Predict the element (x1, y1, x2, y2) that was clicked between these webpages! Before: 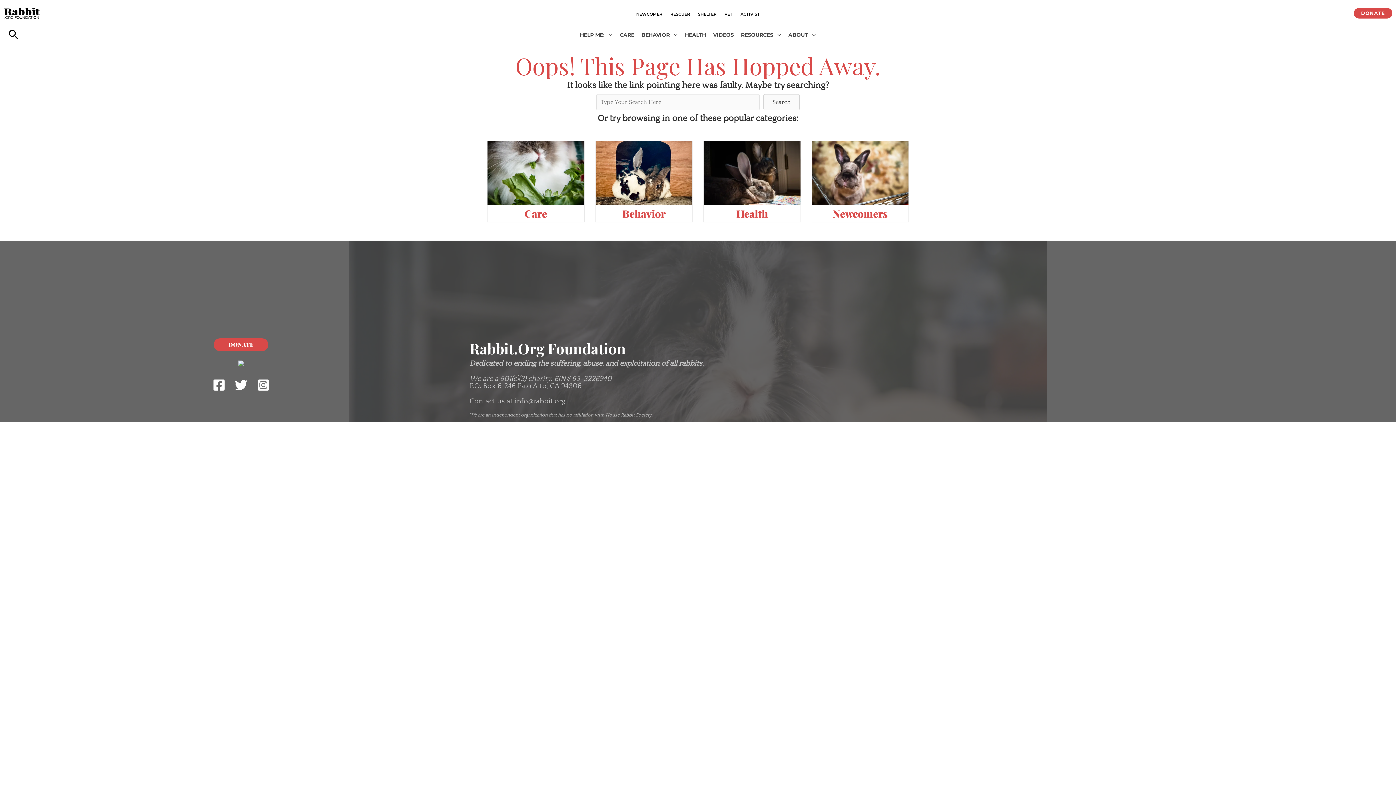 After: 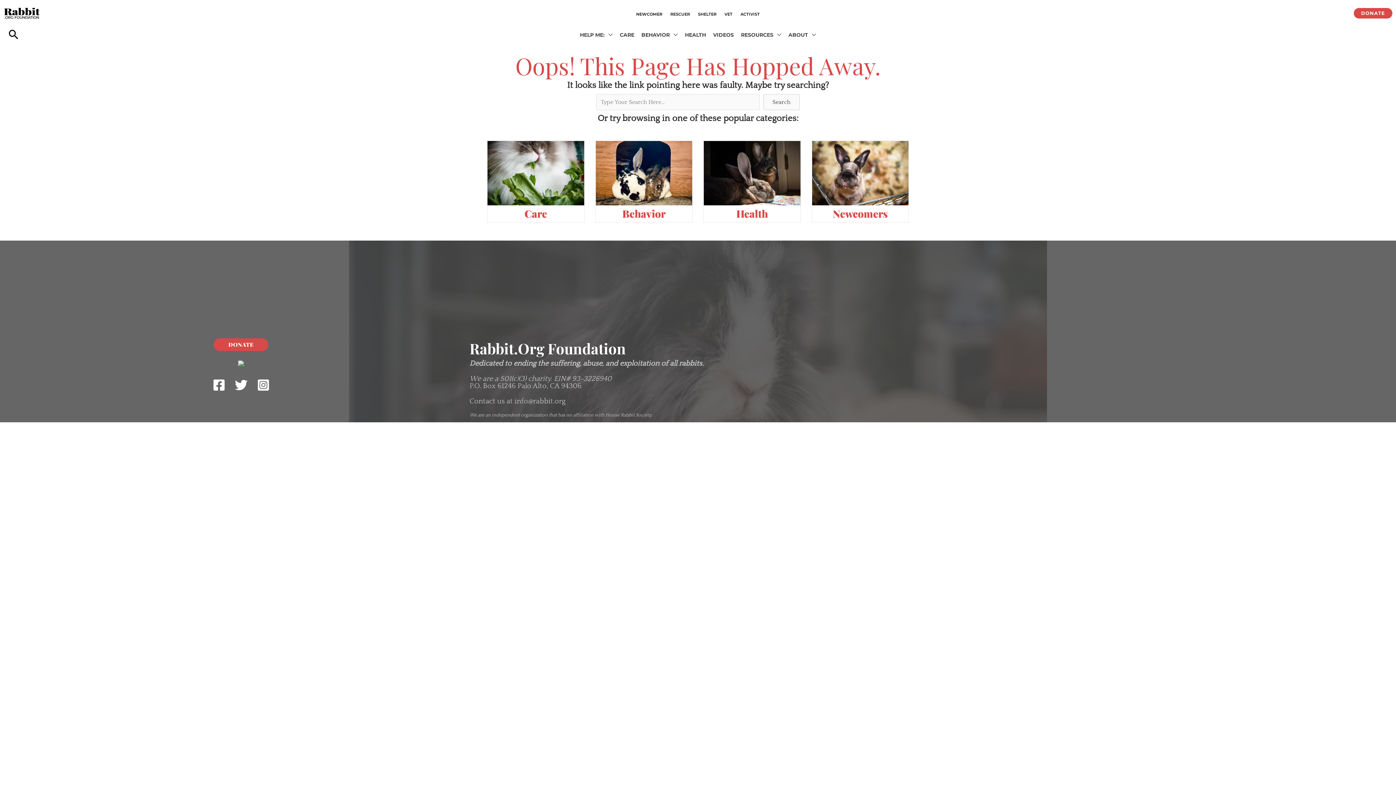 Action: label: Facebook bbox: (212, 378, 225, 391)